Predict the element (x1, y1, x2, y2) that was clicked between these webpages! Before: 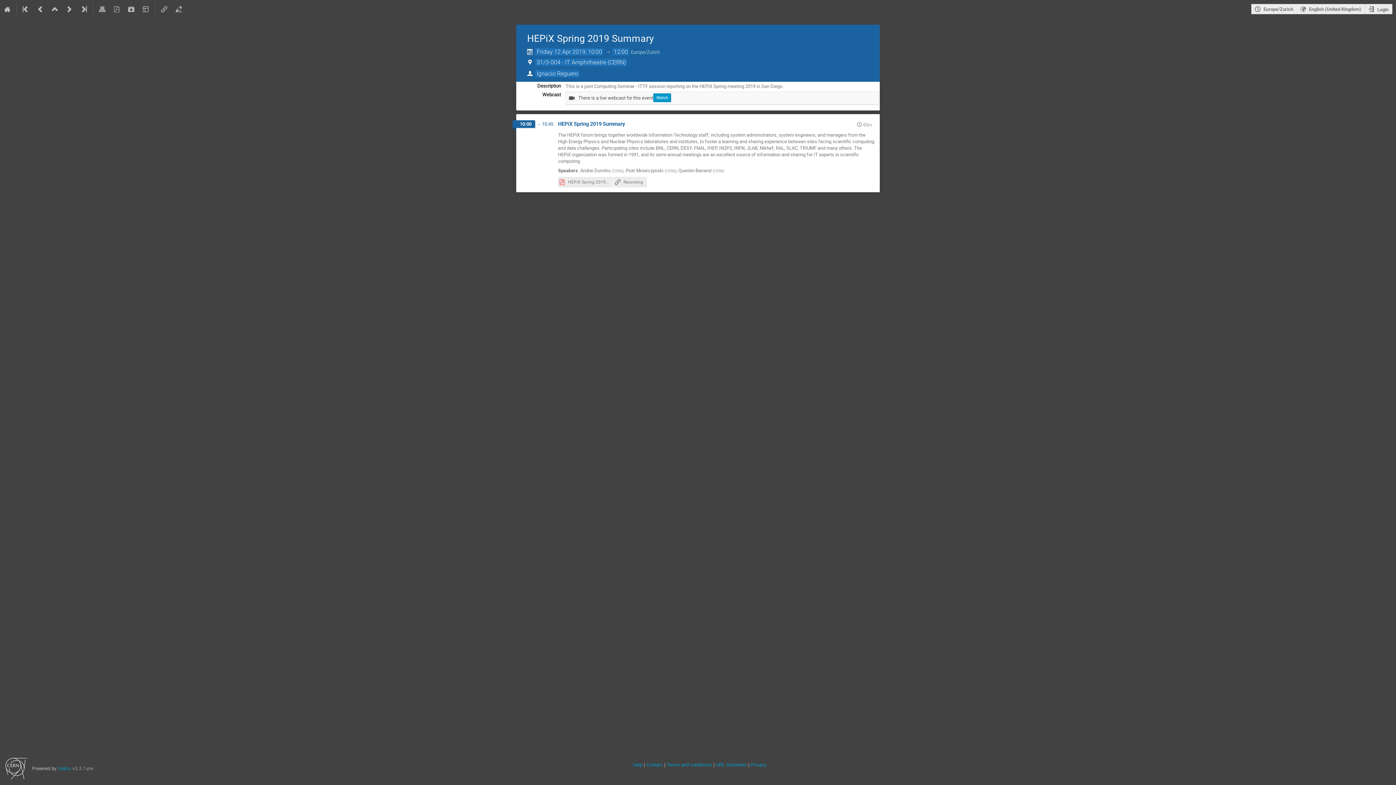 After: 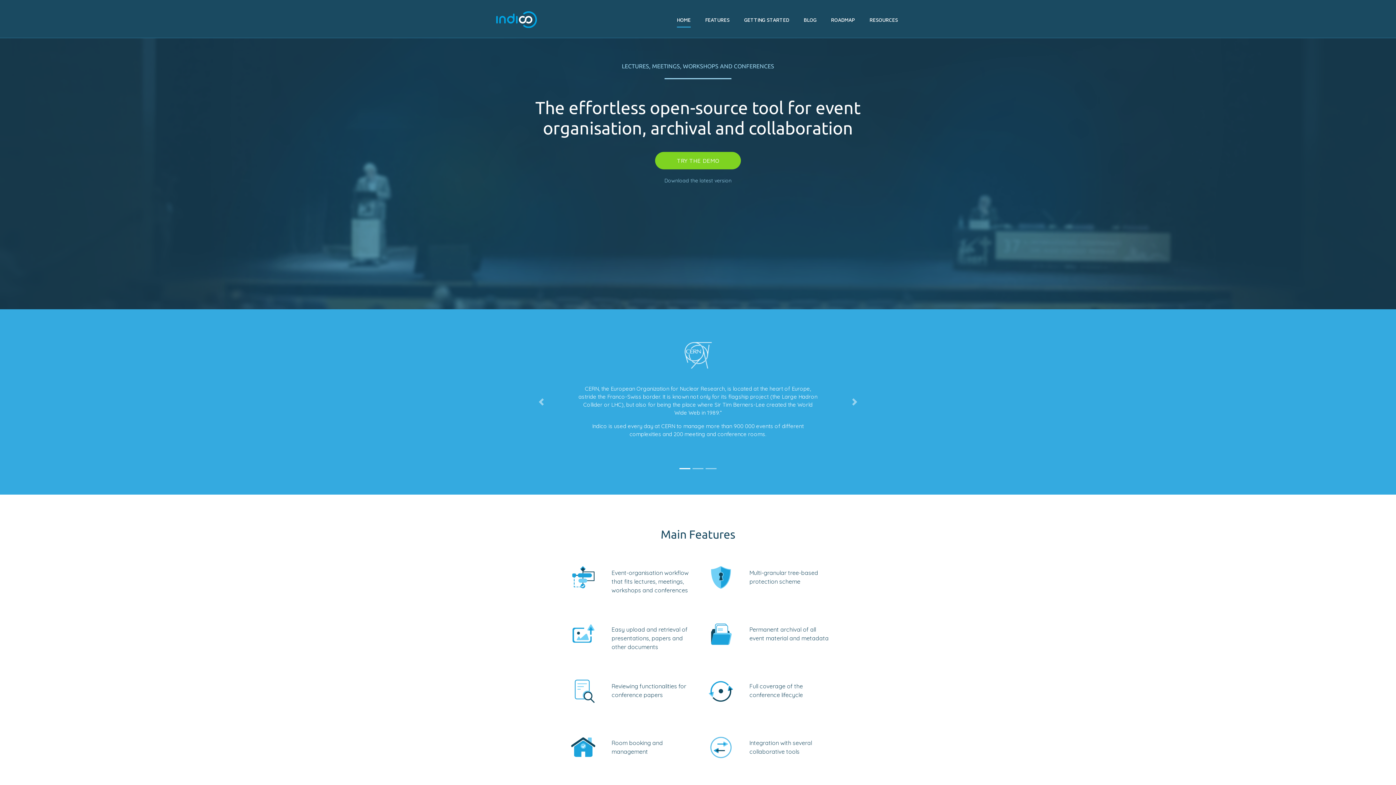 Action: label: Indico bbox: (58, 765, 70, 772)